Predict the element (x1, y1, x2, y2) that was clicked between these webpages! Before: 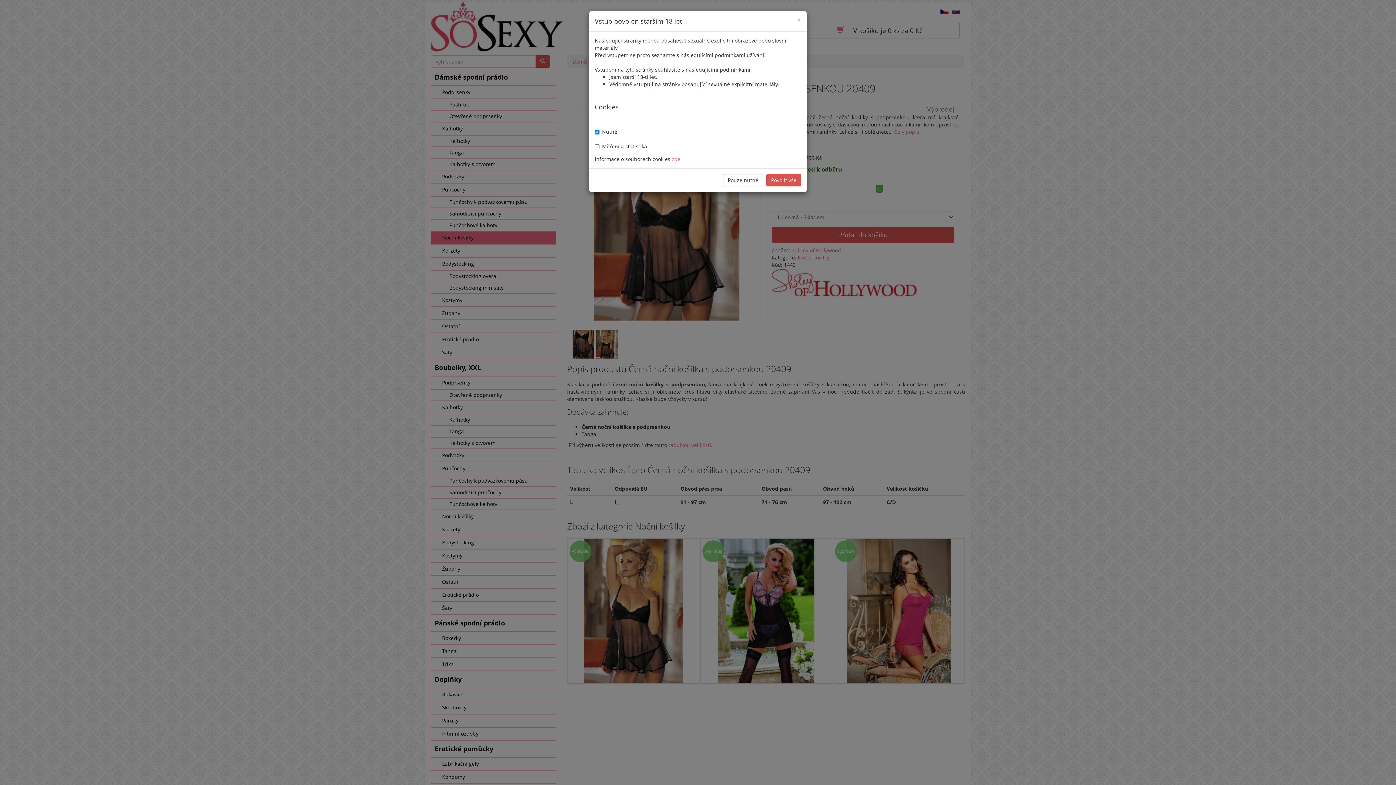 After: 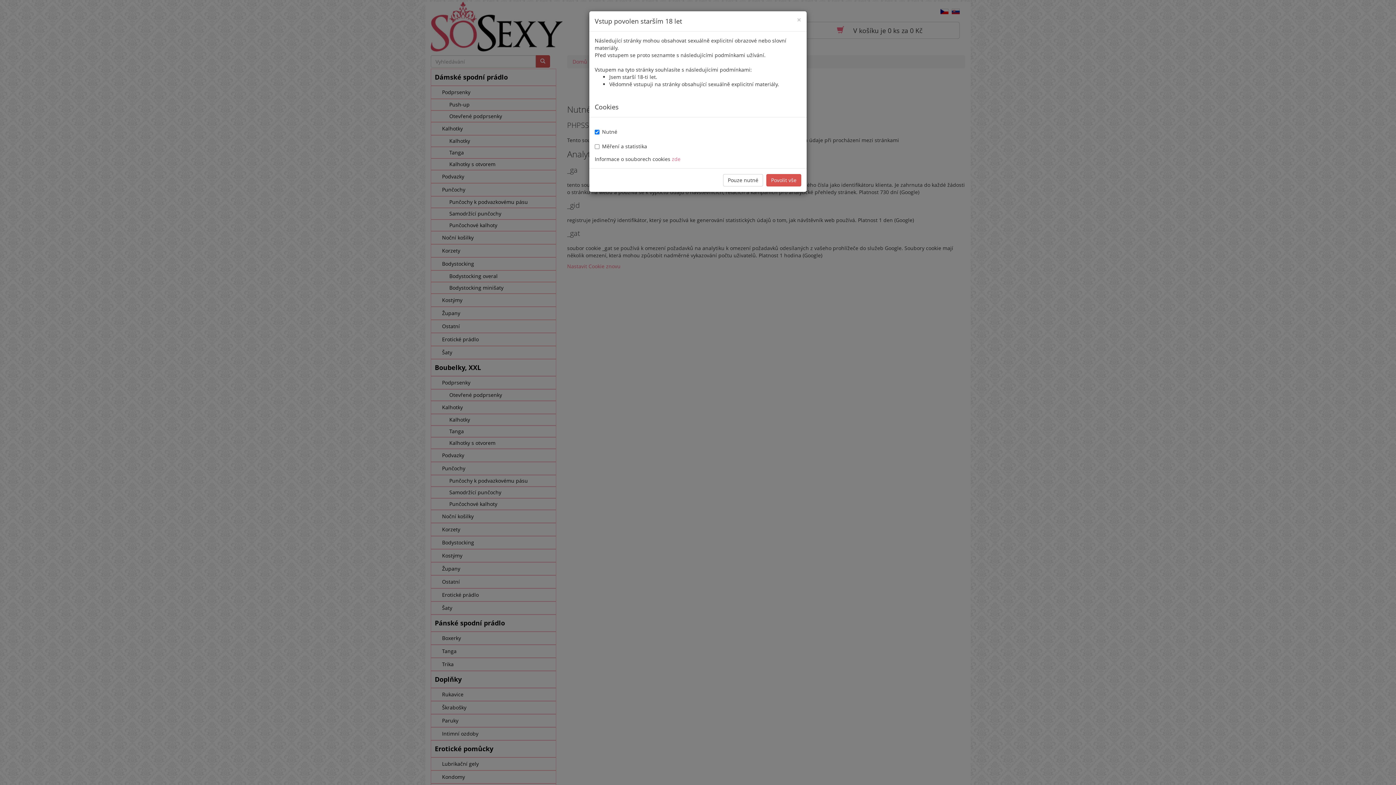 Action: label: zde bbox: (672, 155, 680, 162)